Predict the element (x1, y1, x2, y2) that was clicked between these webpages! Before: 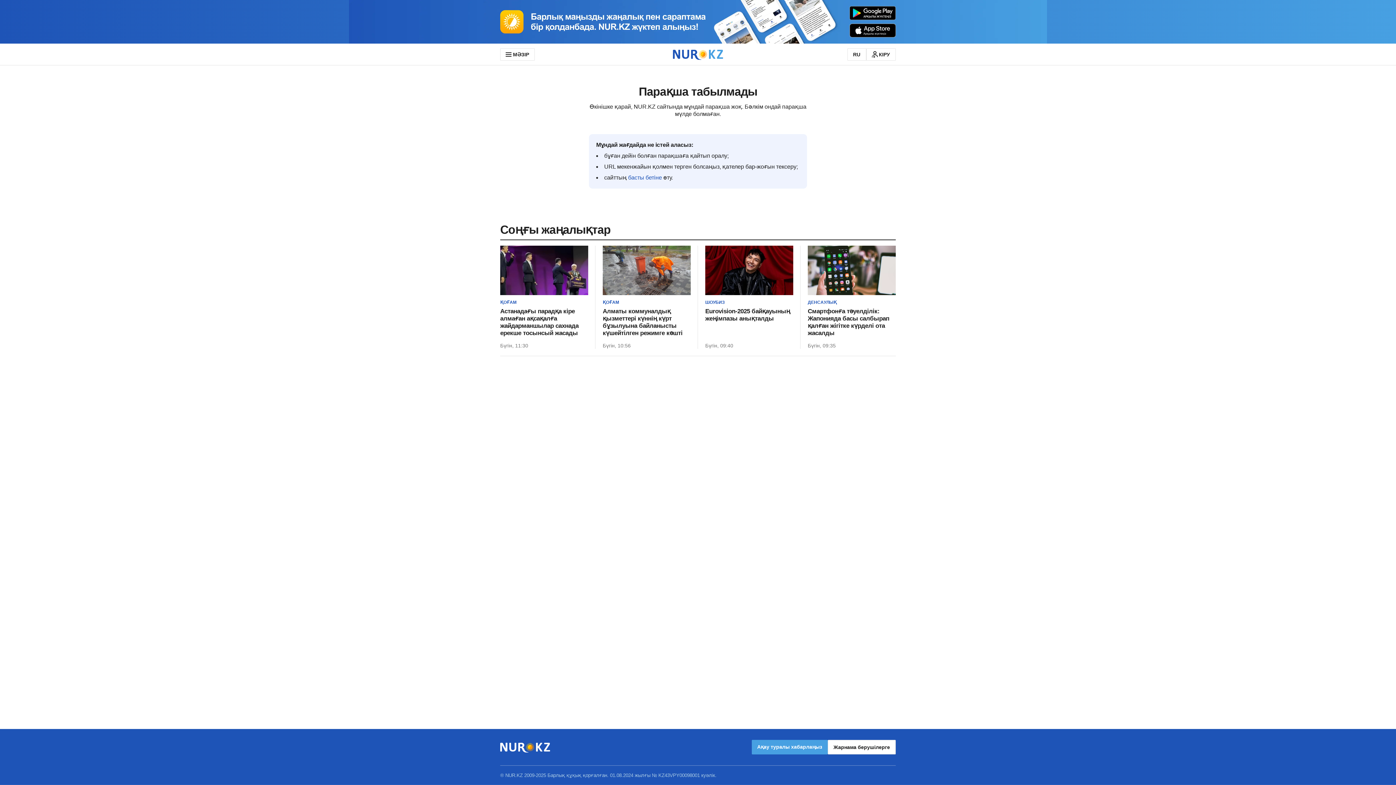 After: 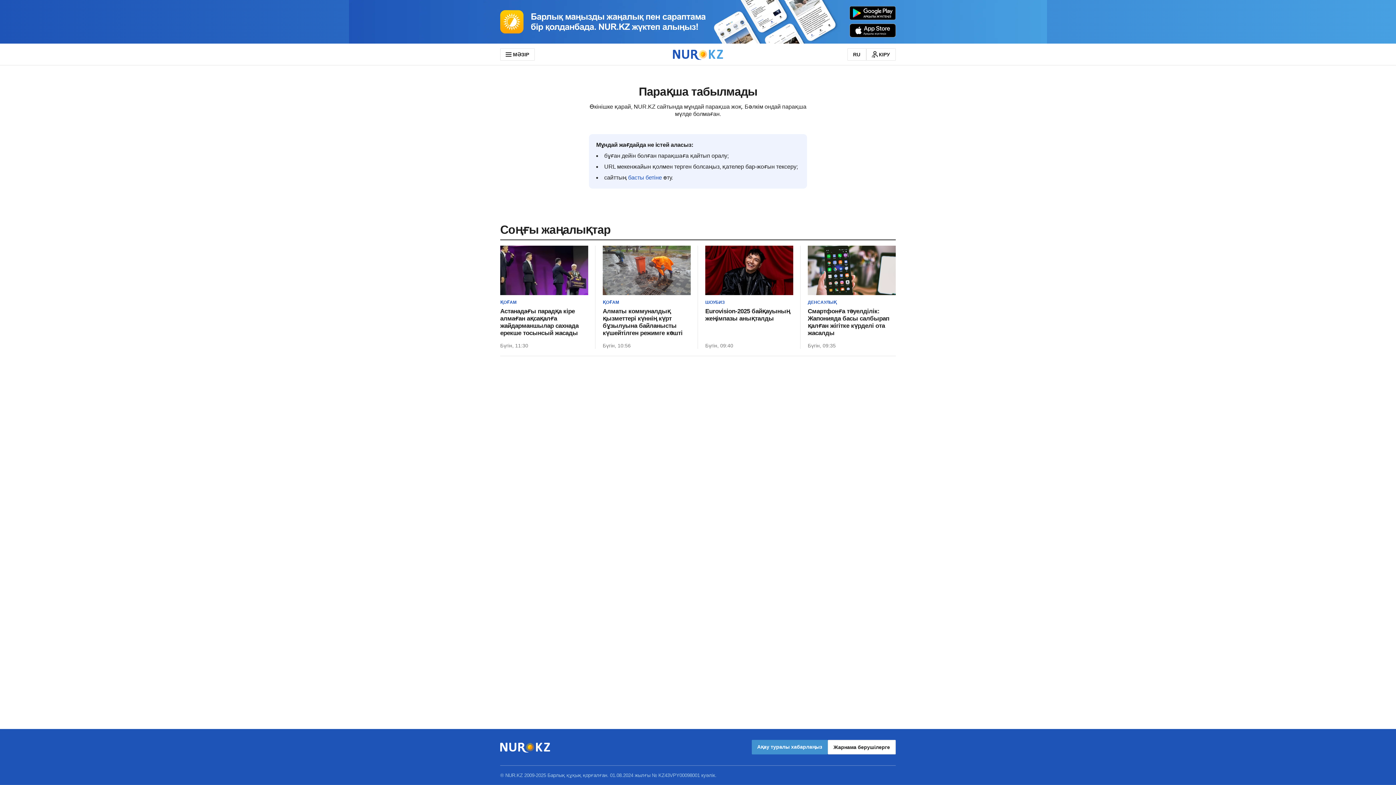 Action: bbox: (751, 740, 827, 754) label: Ақау туралы хабарлаңыз